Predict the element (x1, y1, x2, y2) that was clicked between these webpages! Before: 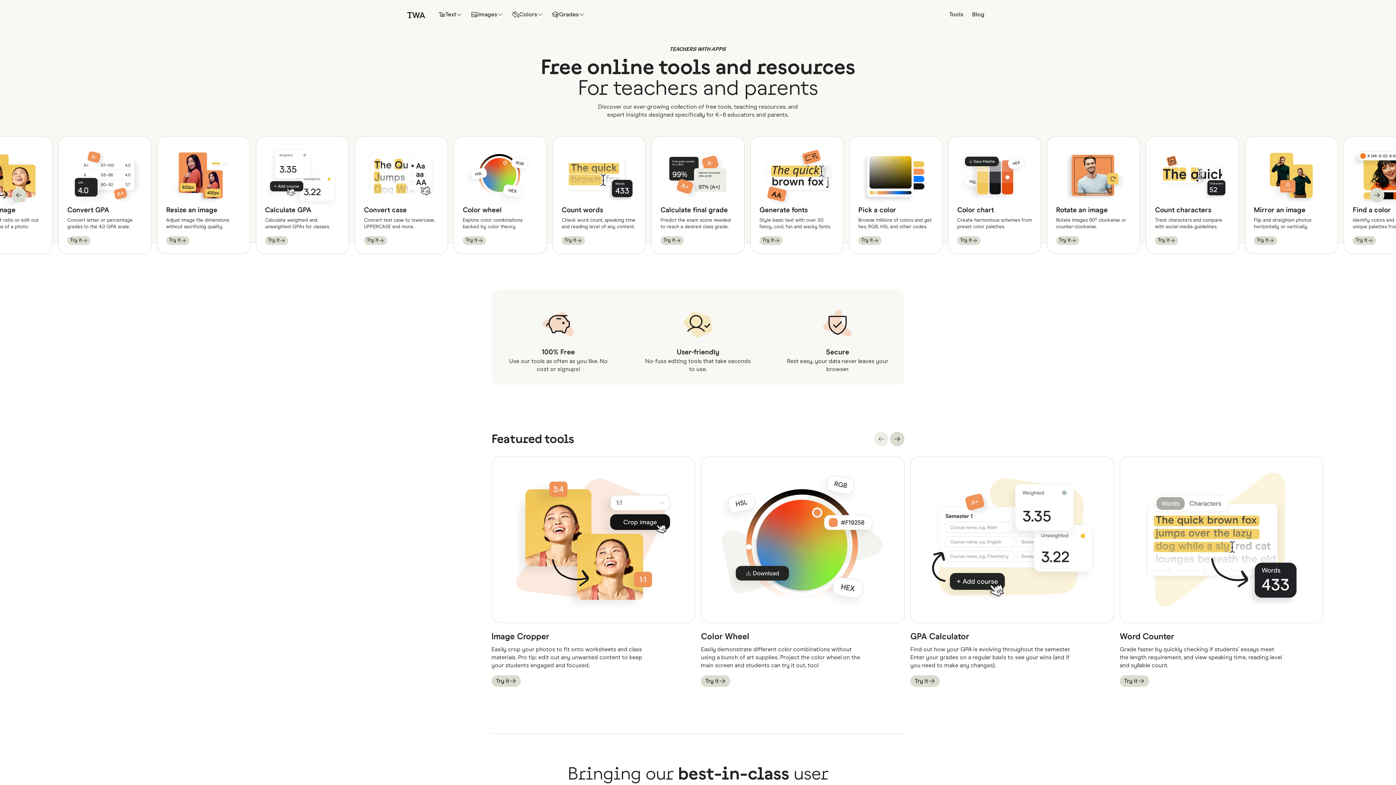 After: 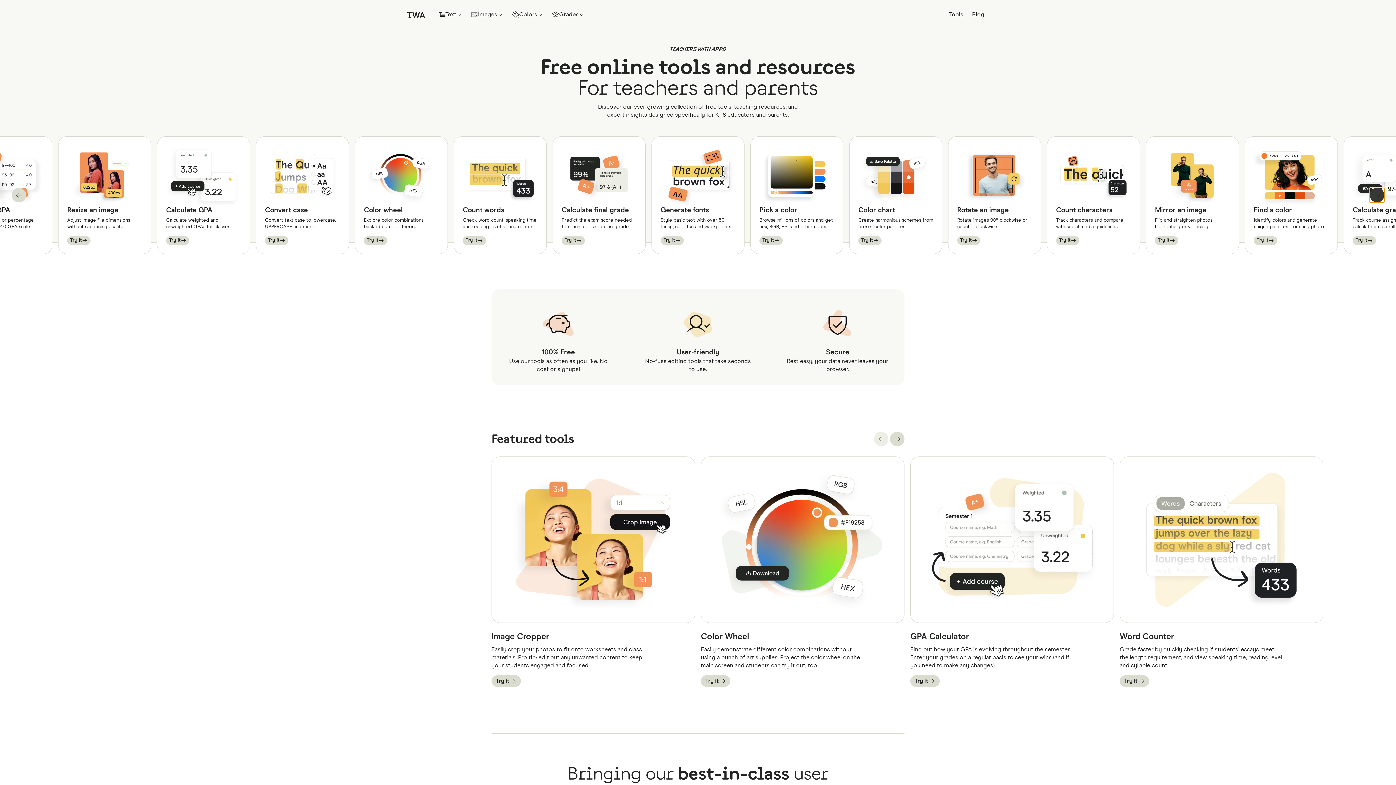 Action: bbox: (1370, 187, 1384, 202) label: Next slide